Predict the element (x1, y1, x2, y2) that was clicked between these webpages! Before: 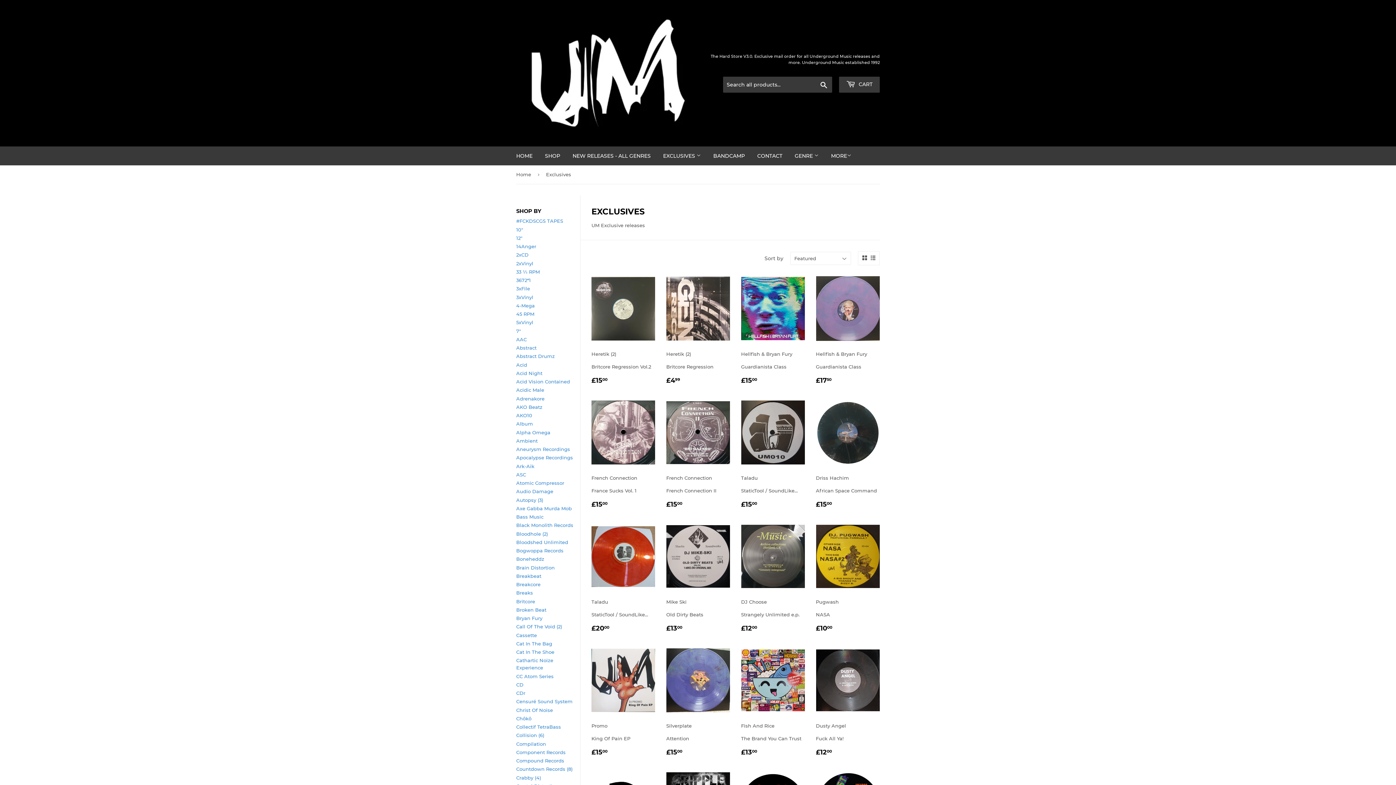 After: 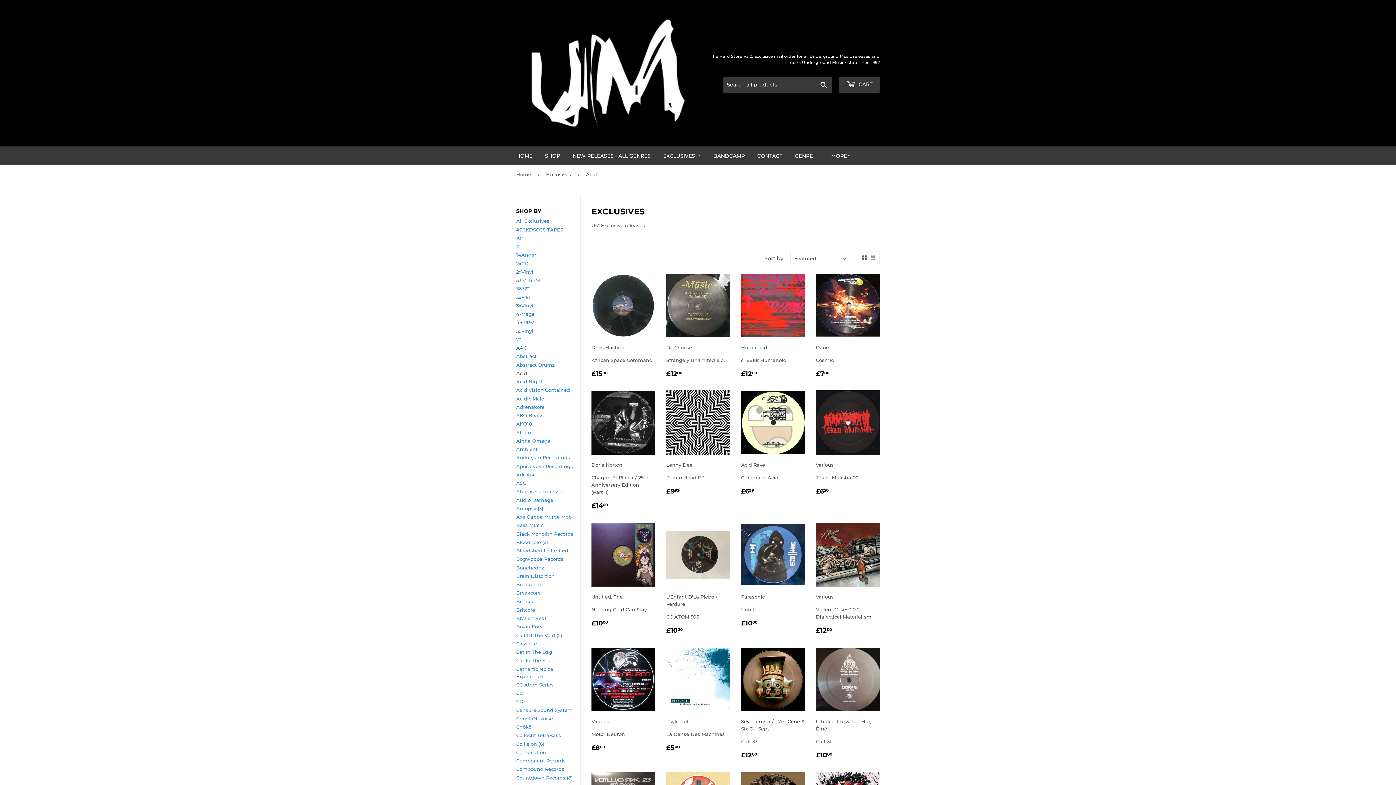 Action: bbox: (516, 362, 527, 367) label: Acid